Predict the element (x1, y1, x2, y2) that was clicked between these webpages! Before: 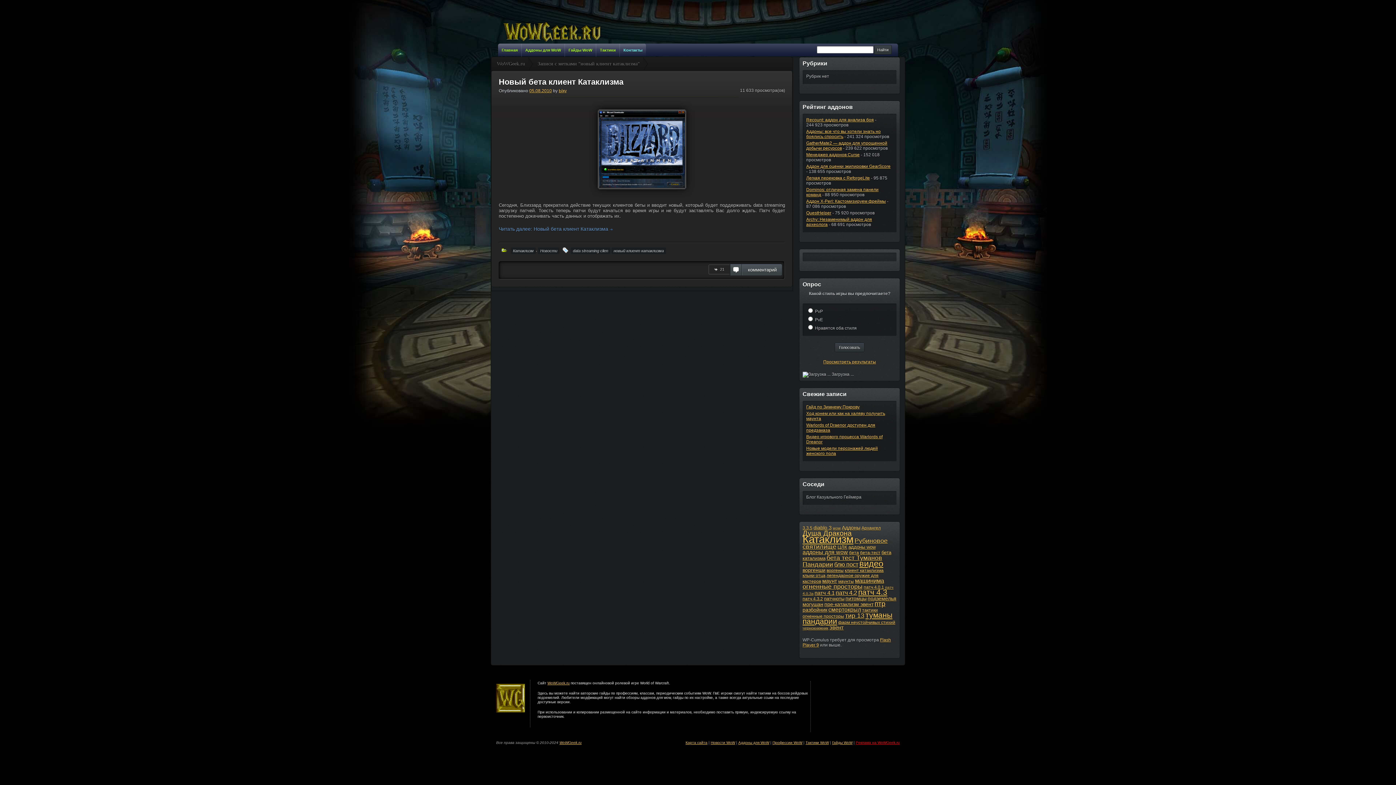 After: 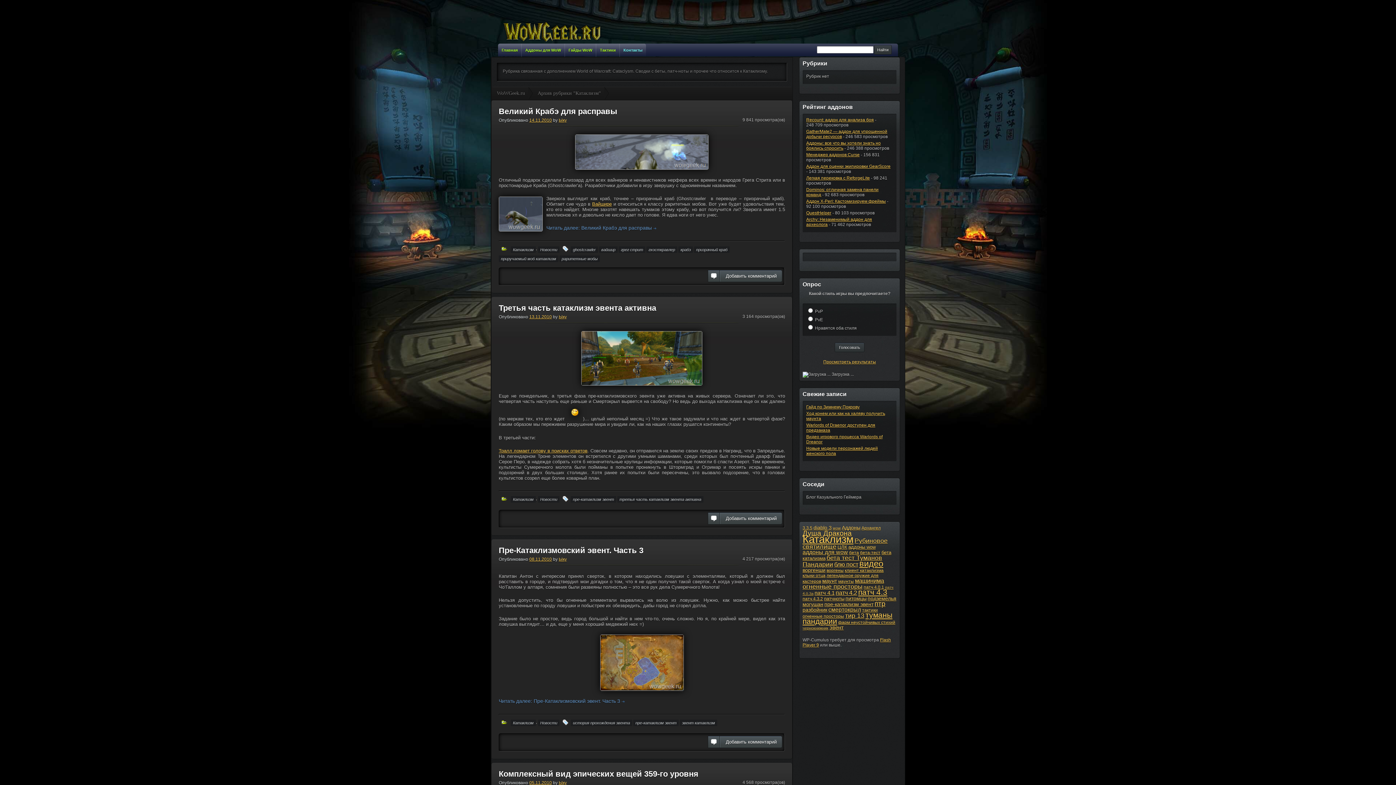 Action: bbox: (510, 247, 536, 254) label: Катаклизм